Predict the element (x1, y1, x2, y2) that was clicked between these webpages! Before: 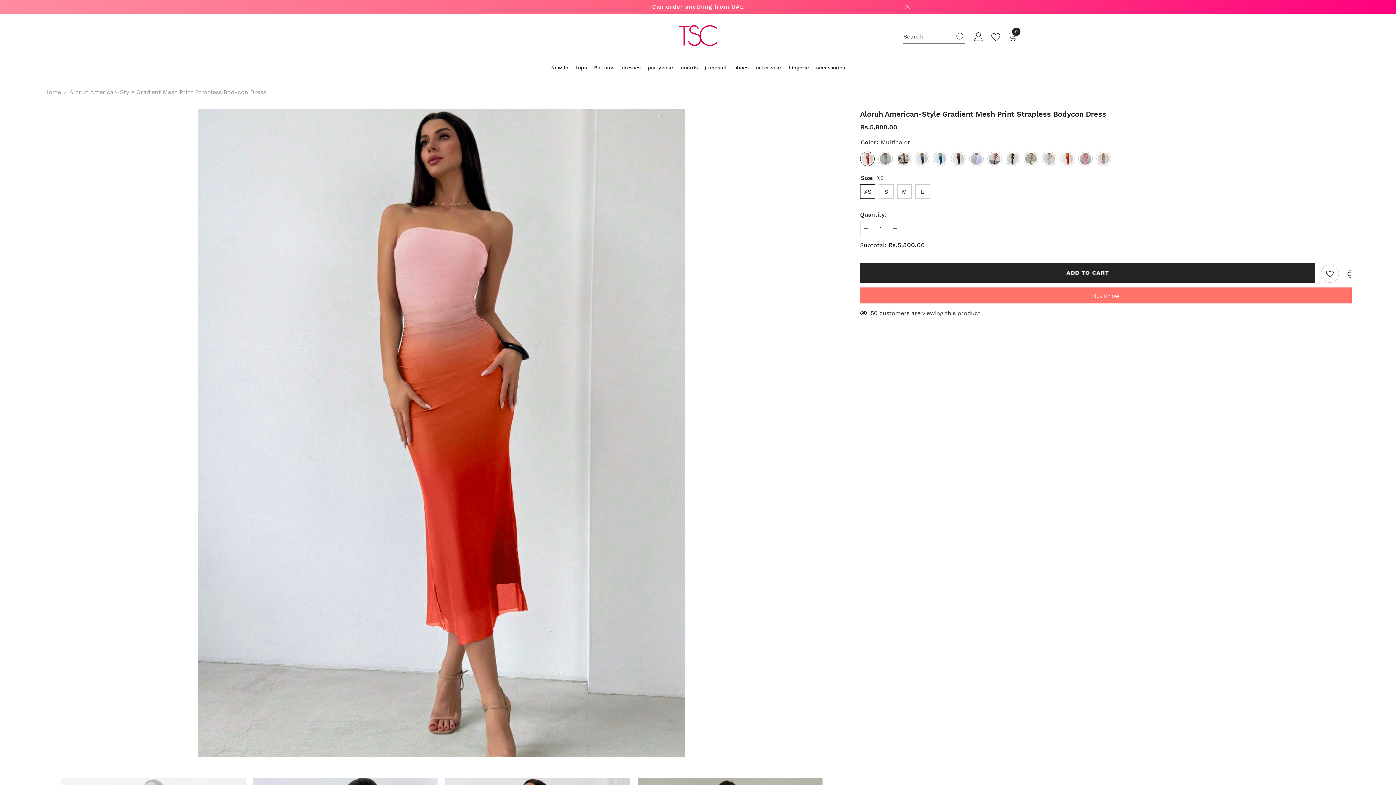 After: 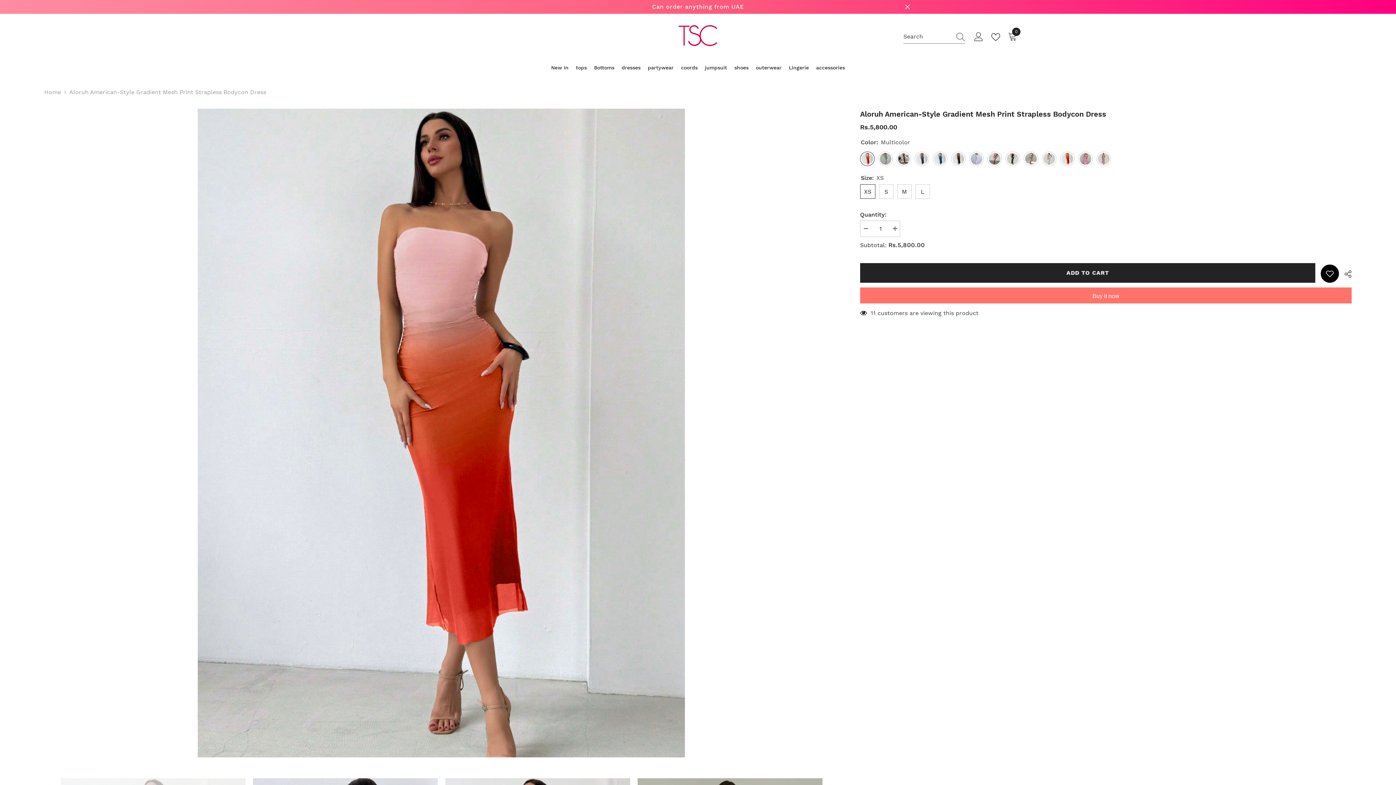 Action: bbox: (1321, 264, 1339, 282) label: Add to wishlist